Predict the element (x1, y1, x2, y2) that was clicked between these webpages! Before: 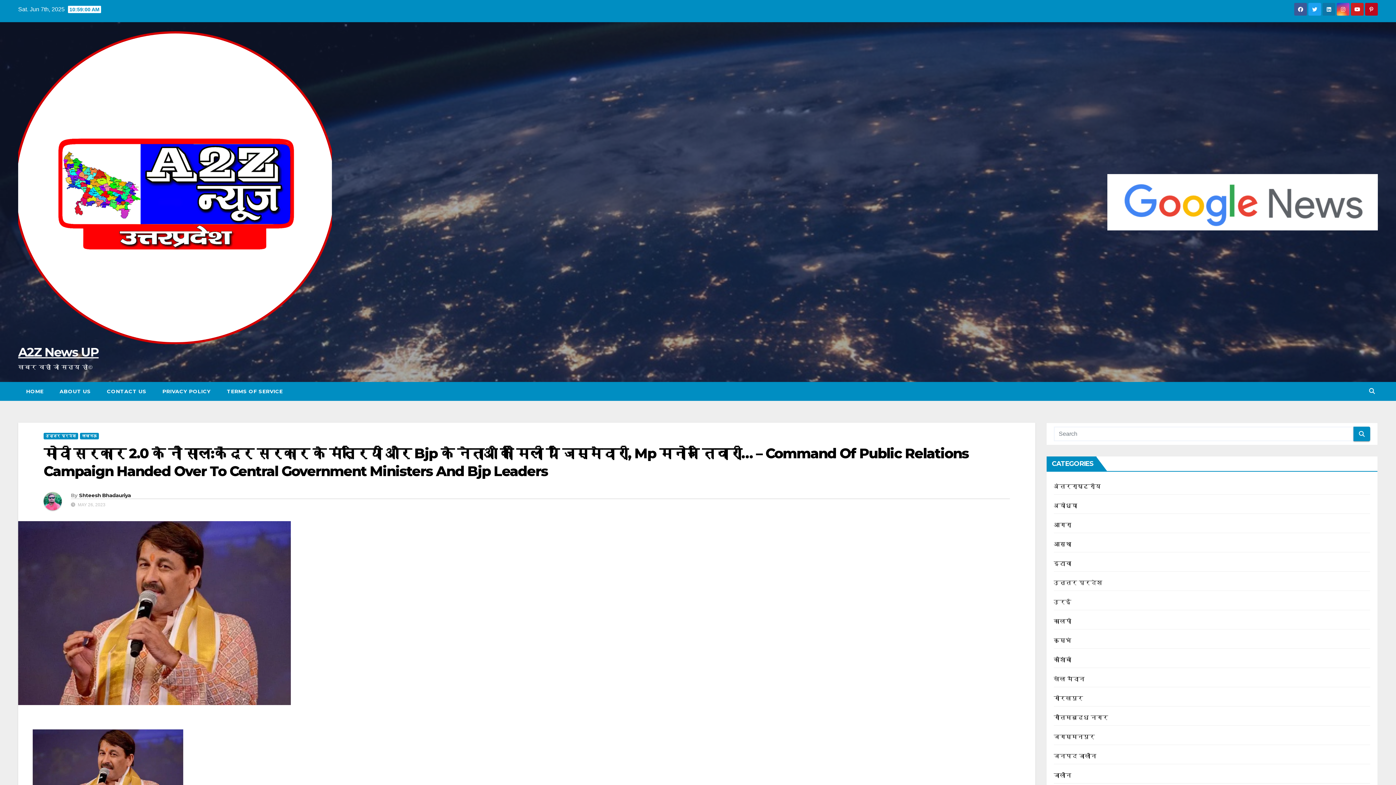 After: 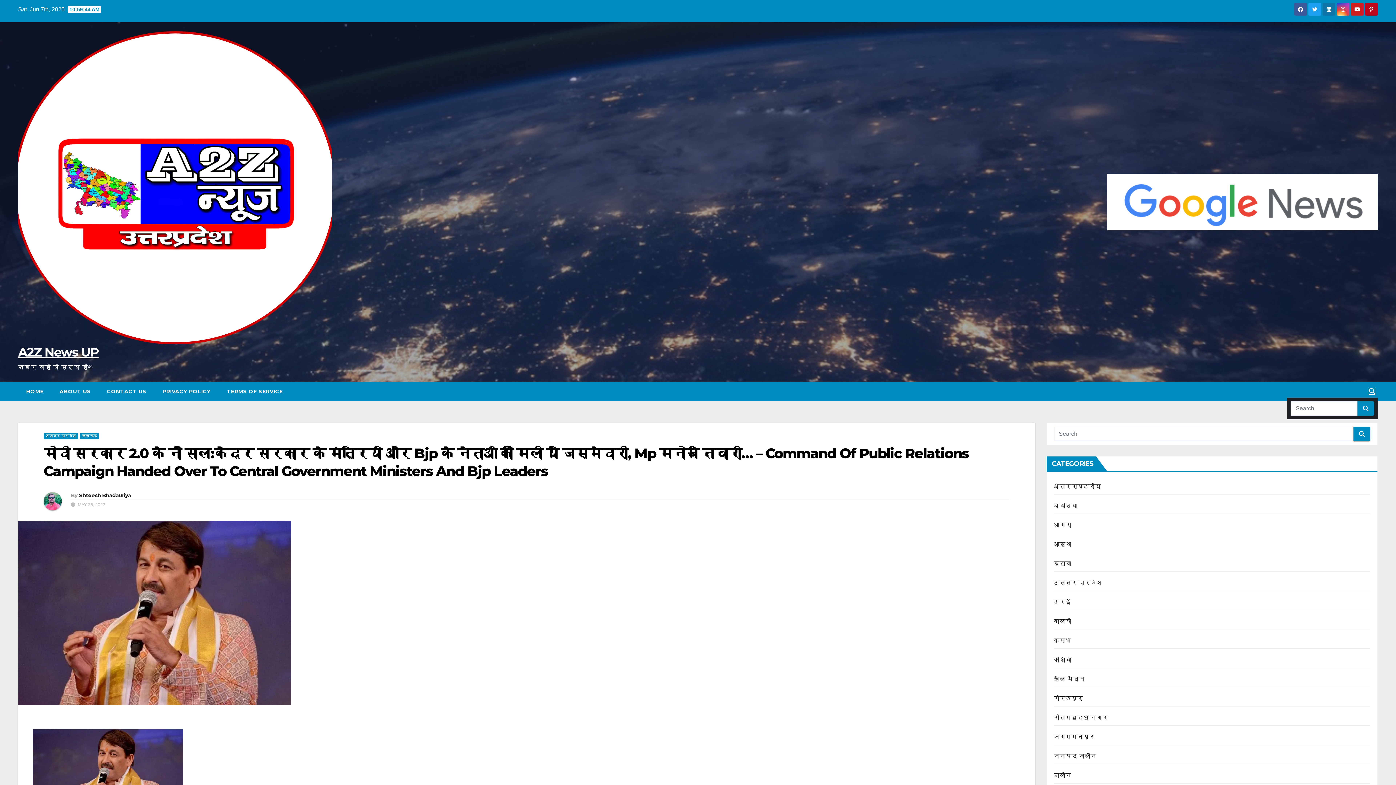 Action: bbox: (1369, 388, 1375, 394)